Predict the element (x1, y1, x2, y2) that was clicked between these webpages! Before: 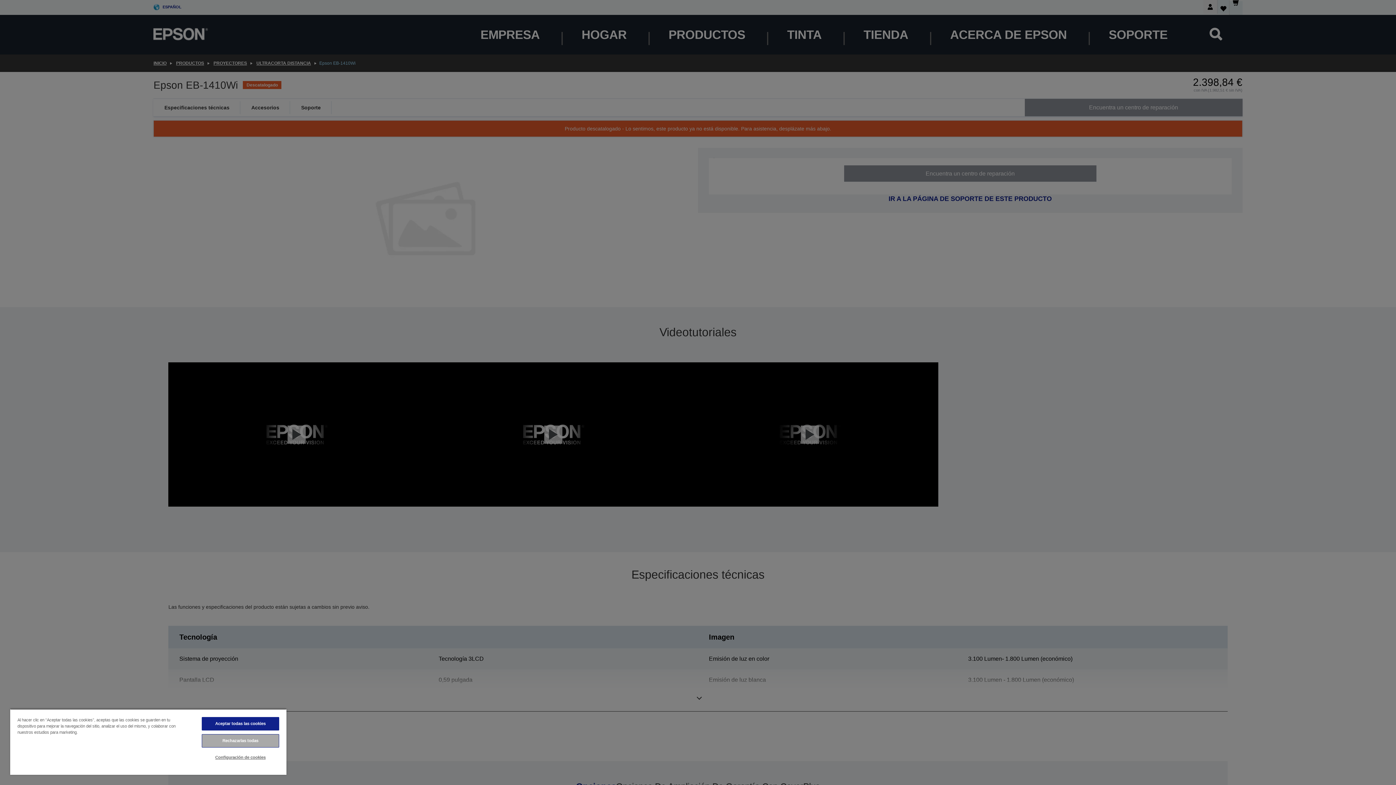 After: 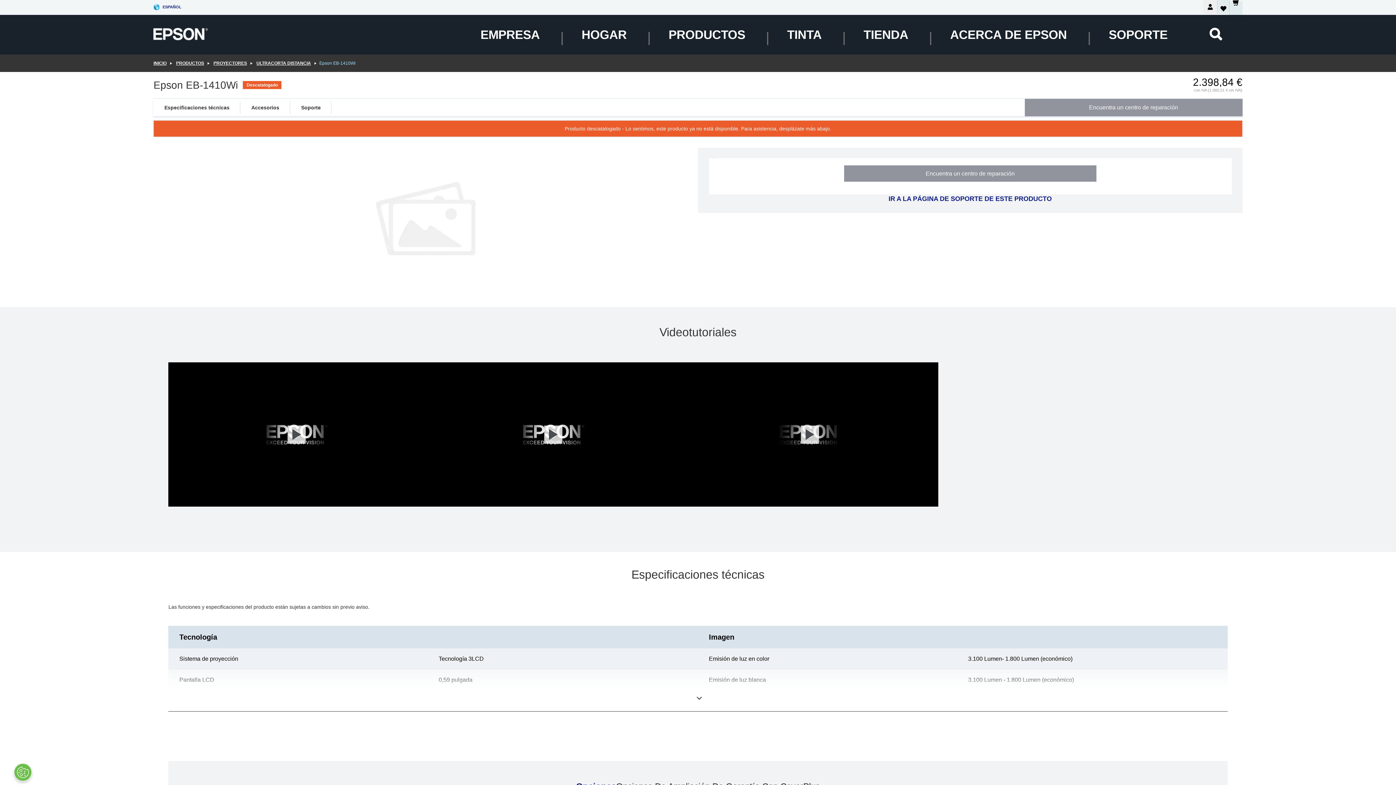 Action: bbox: (201, 717, 279, 730) label: Aceptar todas las cookies